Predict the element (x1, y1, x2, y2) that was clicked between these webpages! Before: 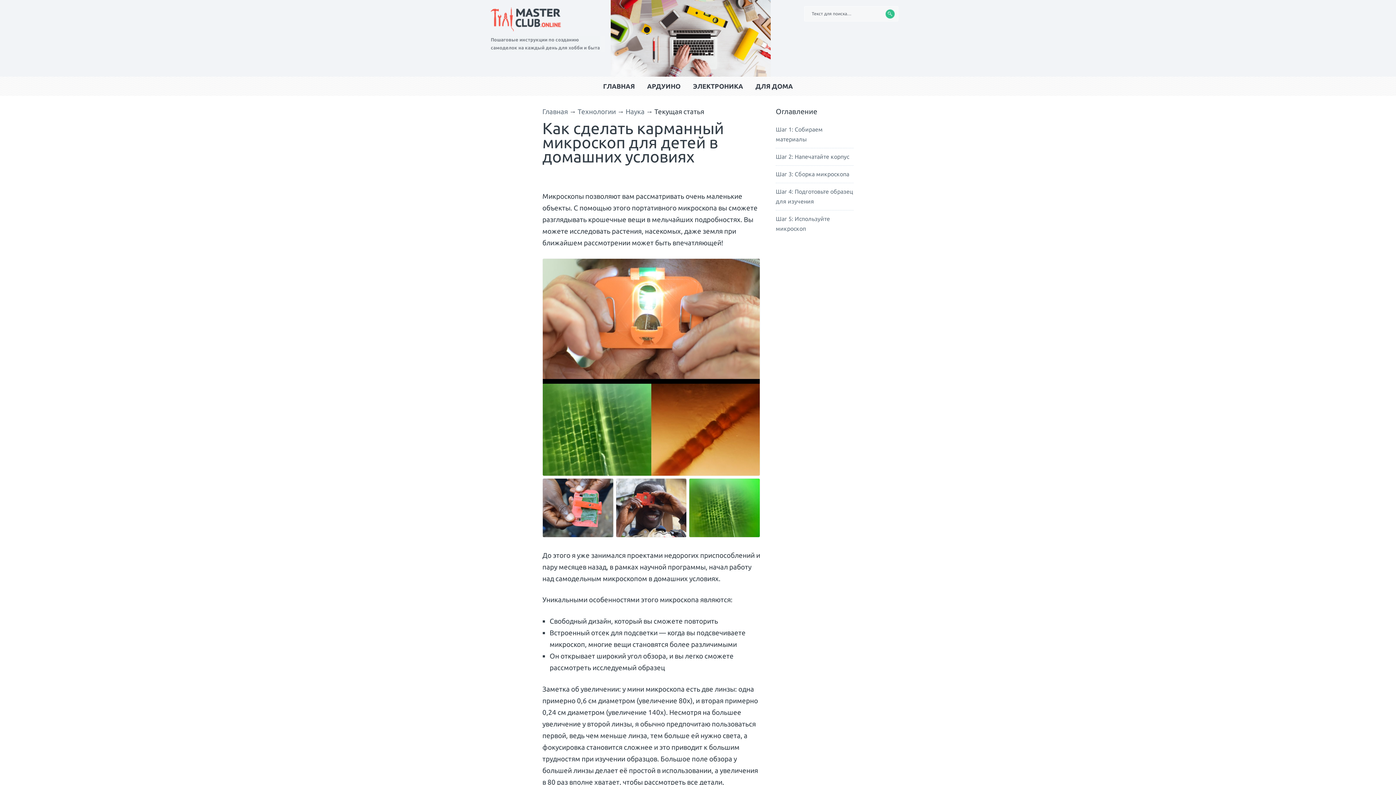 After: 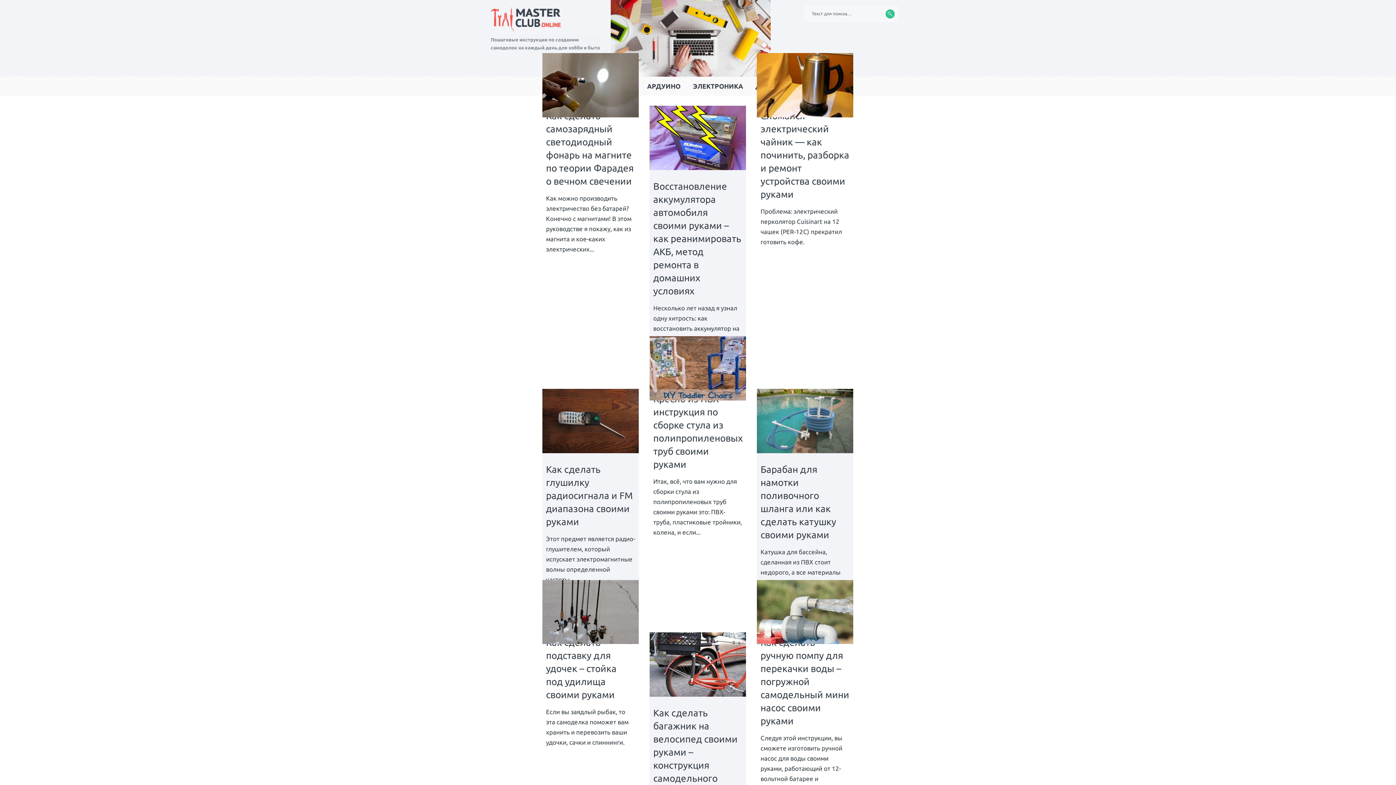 Action: bbox: (542, 107, 568, 115) label: Главная